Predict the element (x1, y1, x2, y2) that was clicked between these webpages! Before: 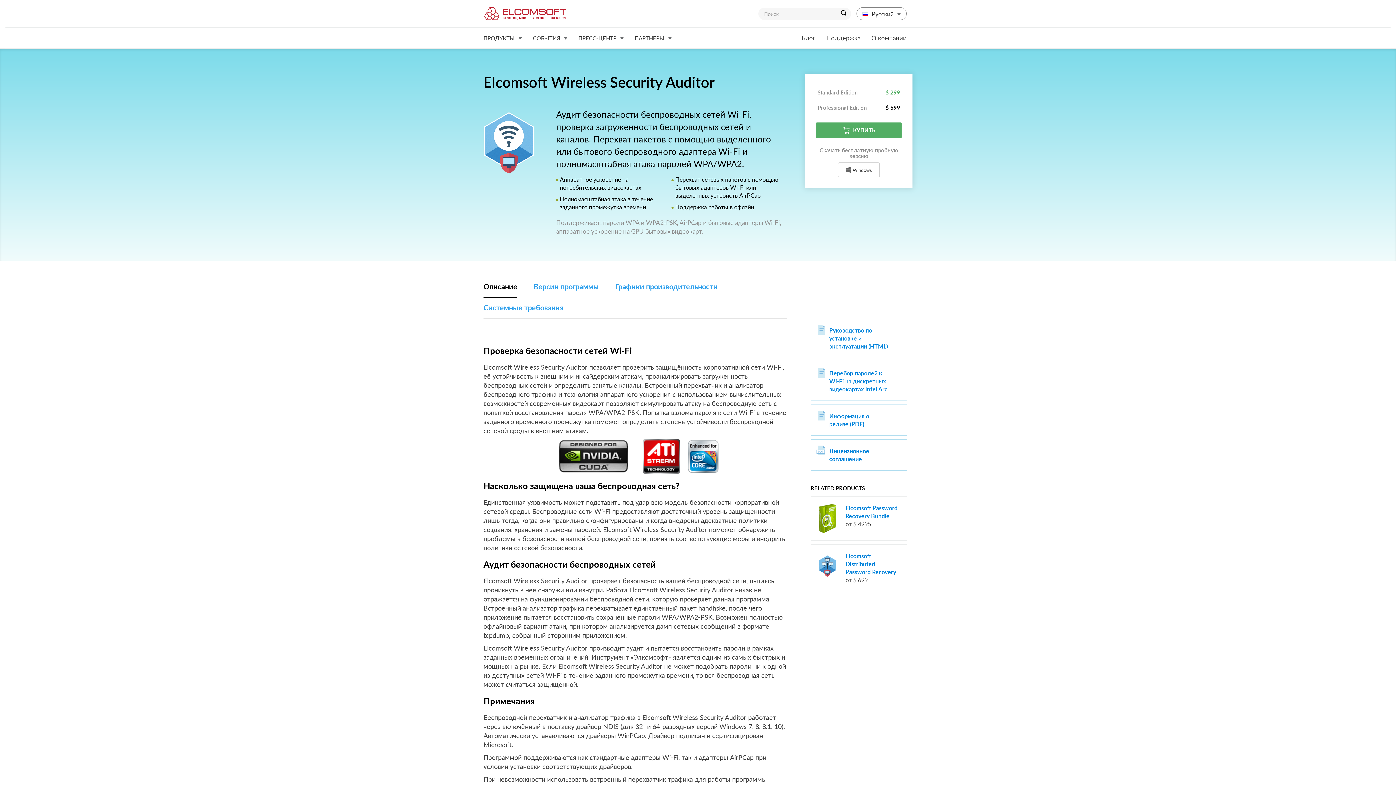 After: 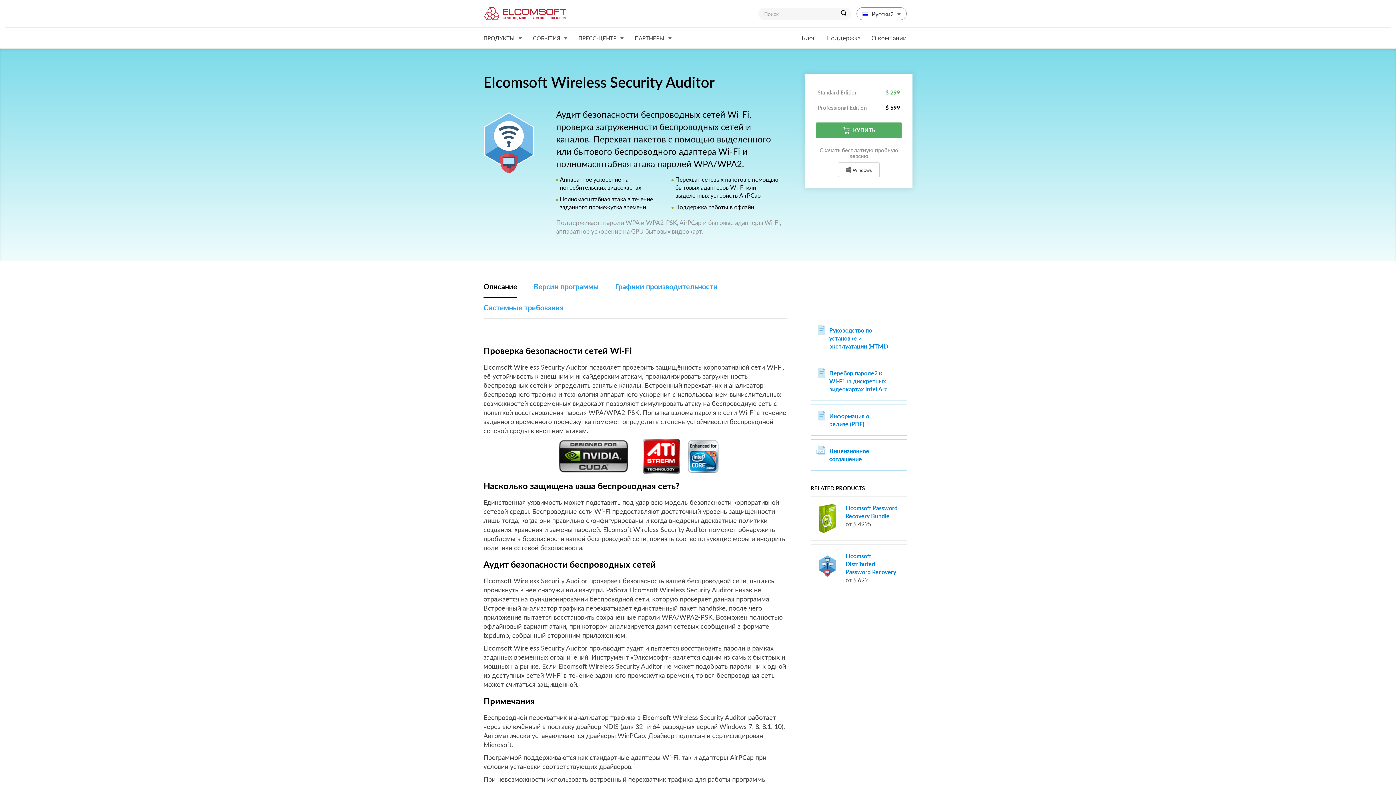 Action: bbox: (836, 7, 851, 20)